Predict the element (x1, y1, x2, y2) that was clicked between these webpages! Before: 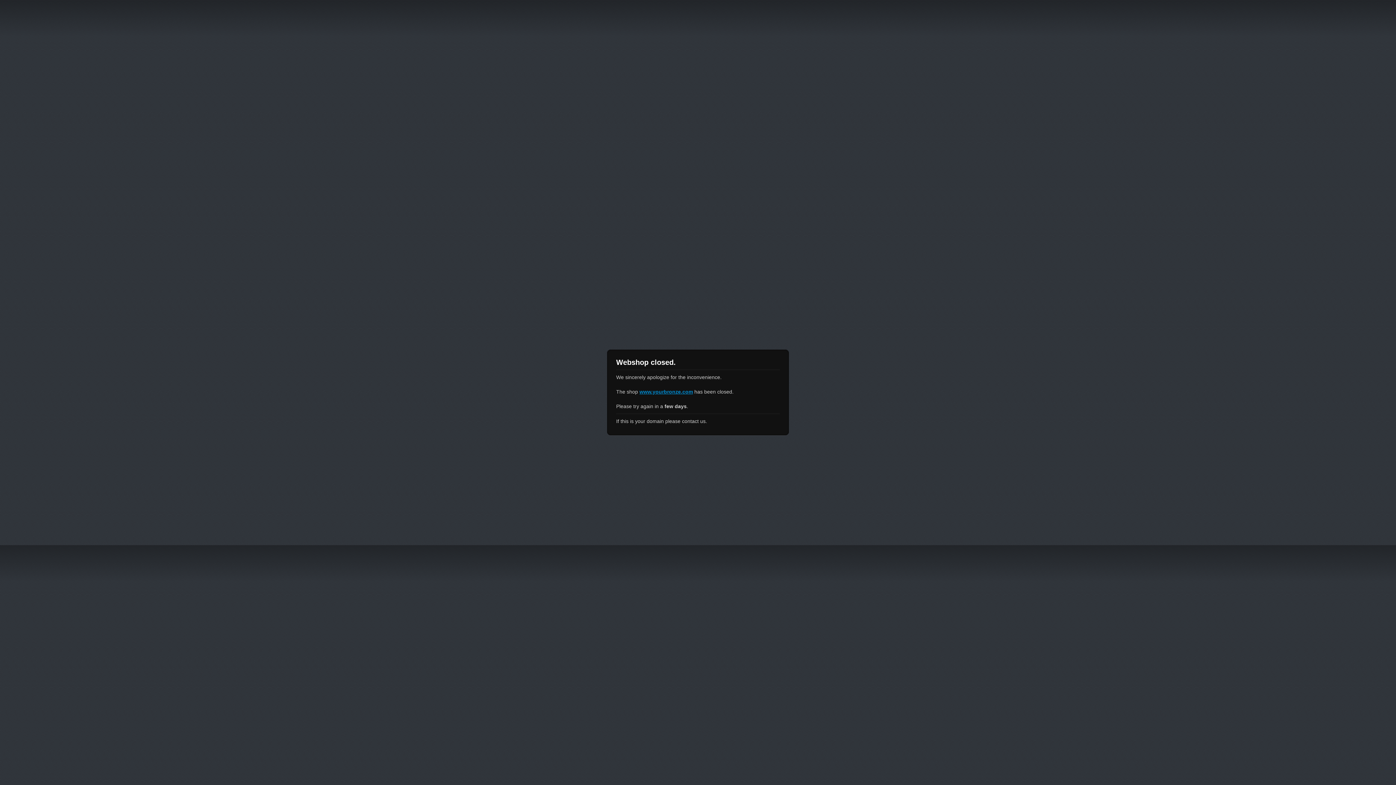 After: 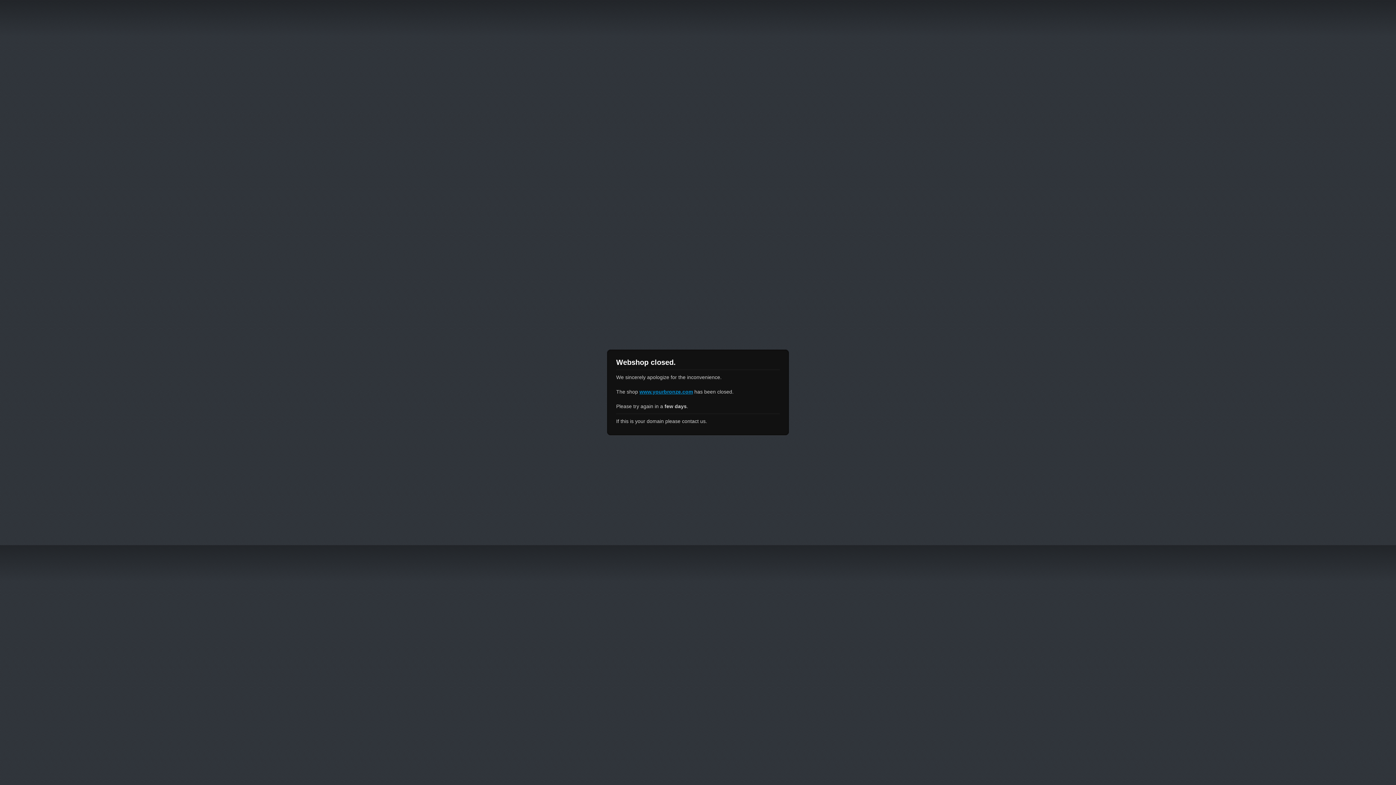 Action: label: www.yourbronze.com bbox: (639, 389, 693, 394)